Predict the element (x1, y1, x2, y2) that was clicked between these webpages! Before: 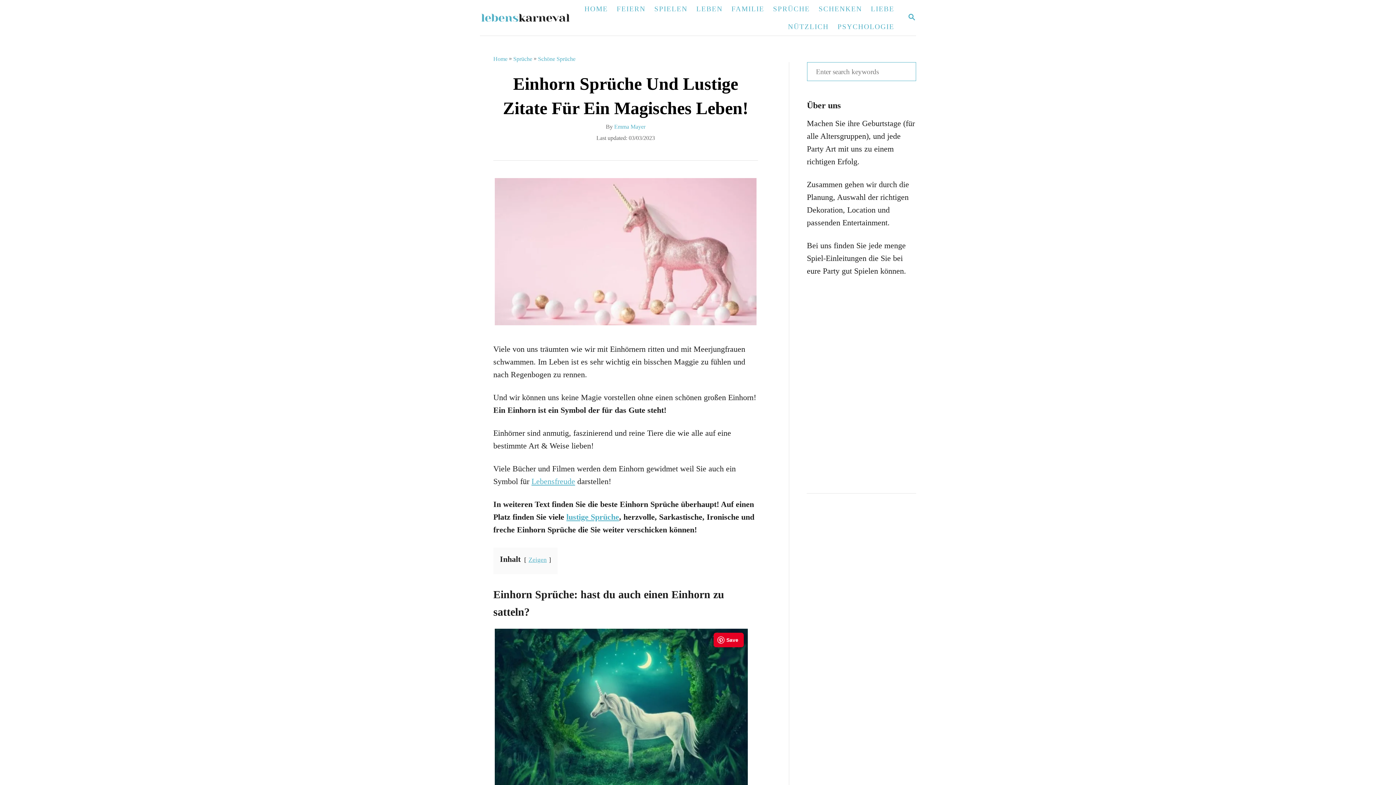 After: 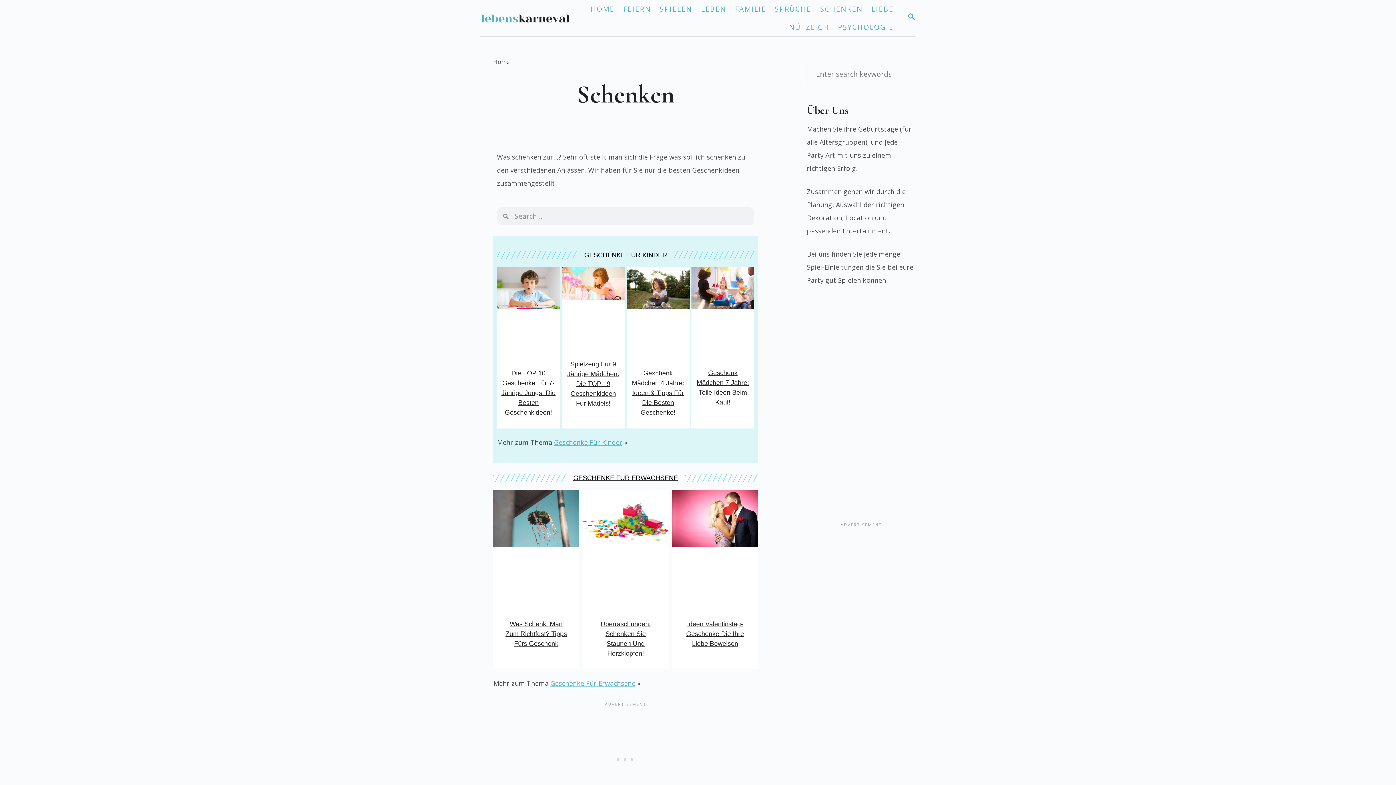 Action: label: SCHENKEN bbox: (814, 0, 866, 17)